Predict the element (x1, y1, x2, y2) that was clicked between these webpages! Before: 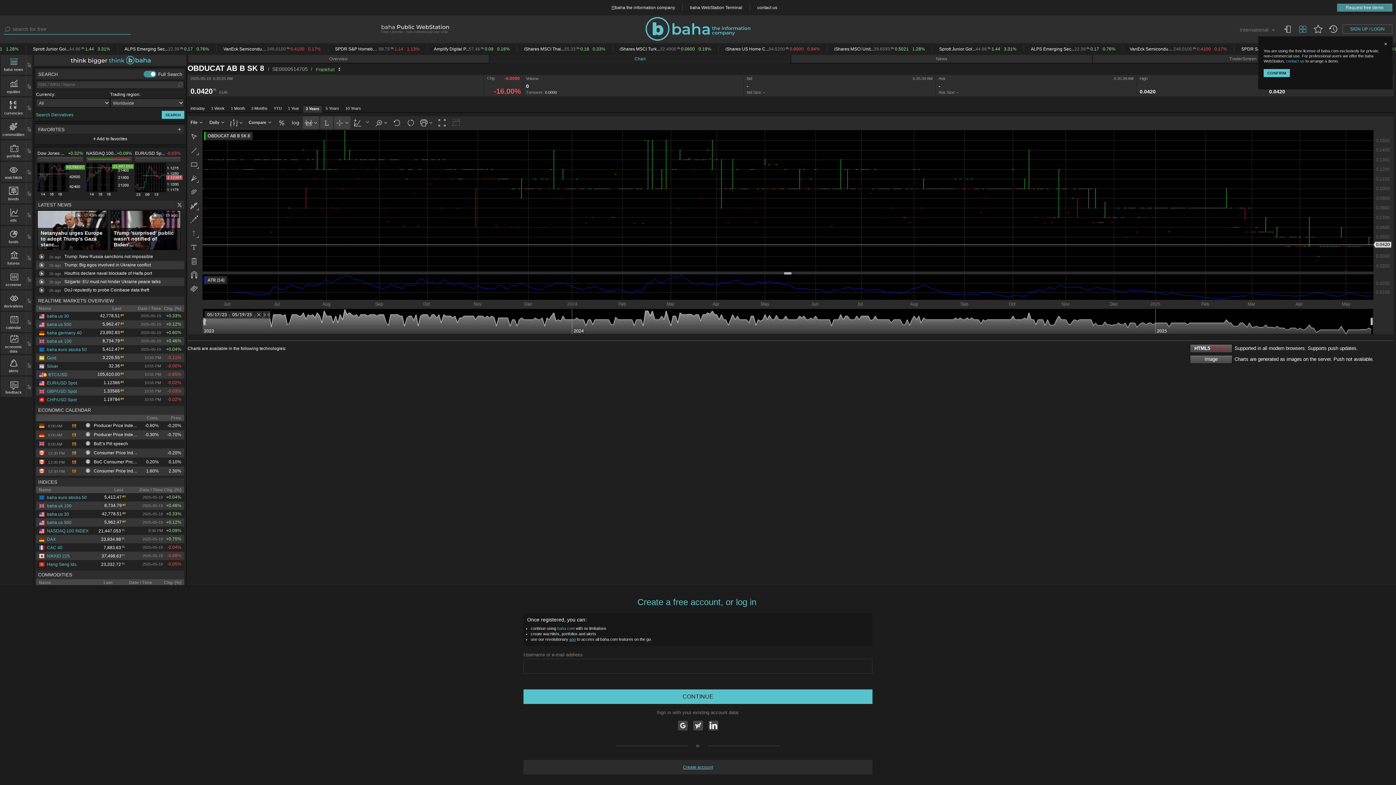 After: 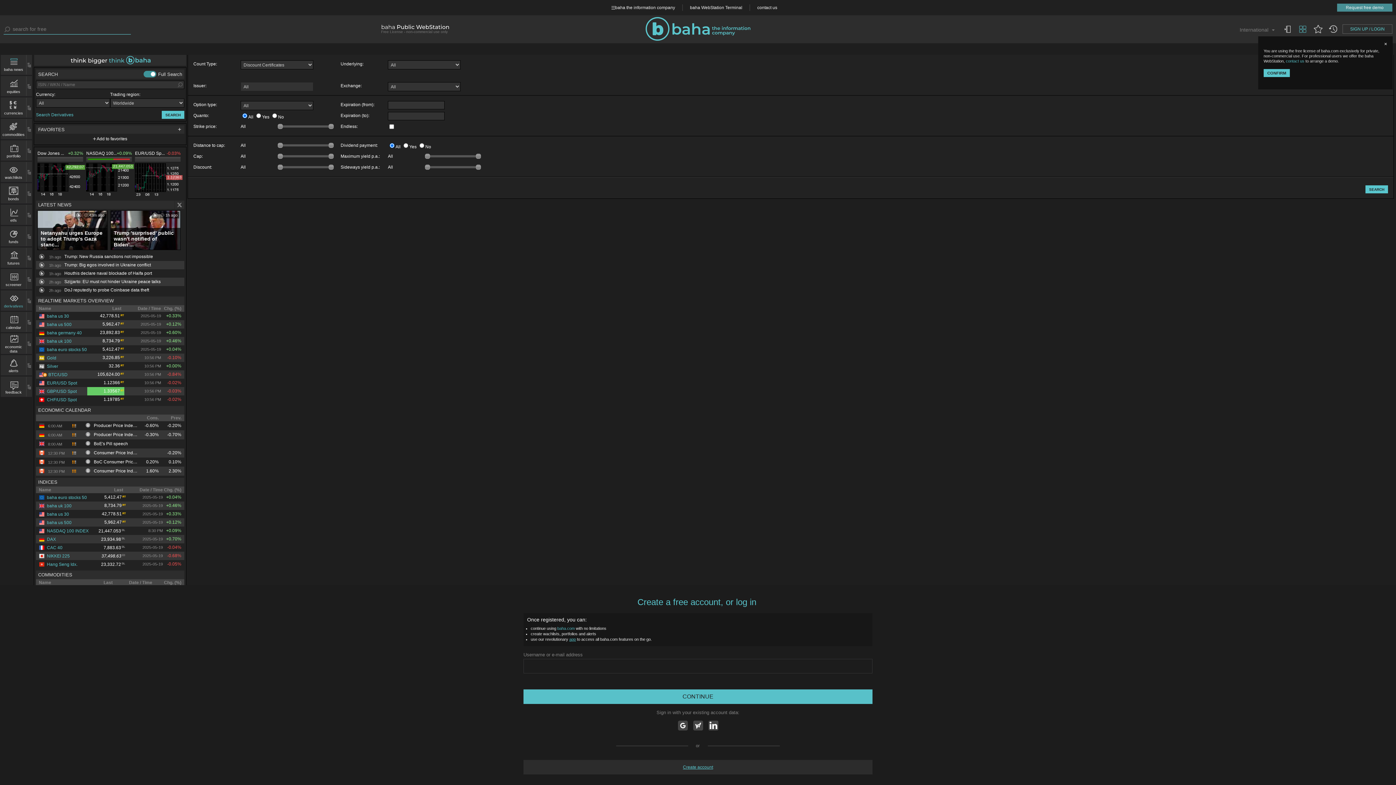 Action: bbox: (36, 112, 73, 117) label: Search Derivatives